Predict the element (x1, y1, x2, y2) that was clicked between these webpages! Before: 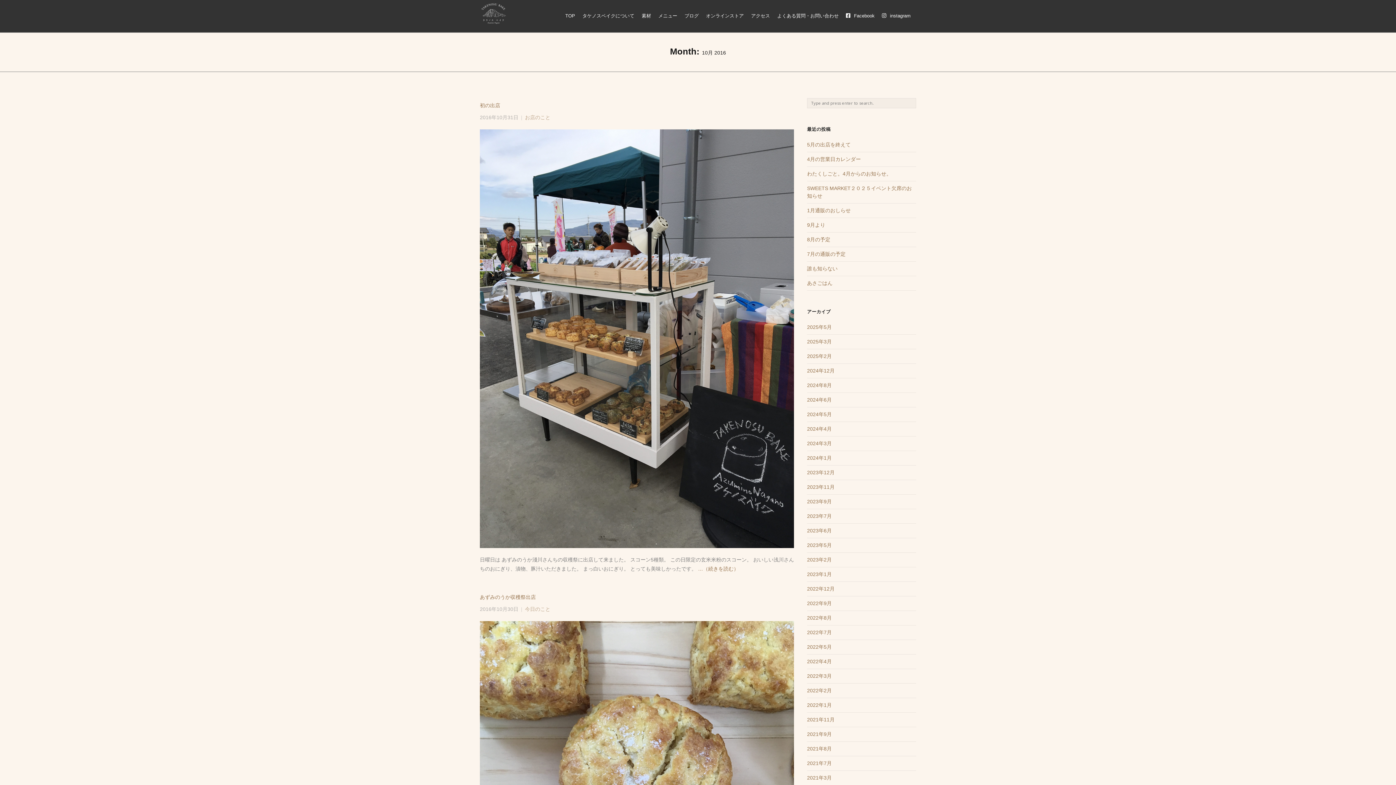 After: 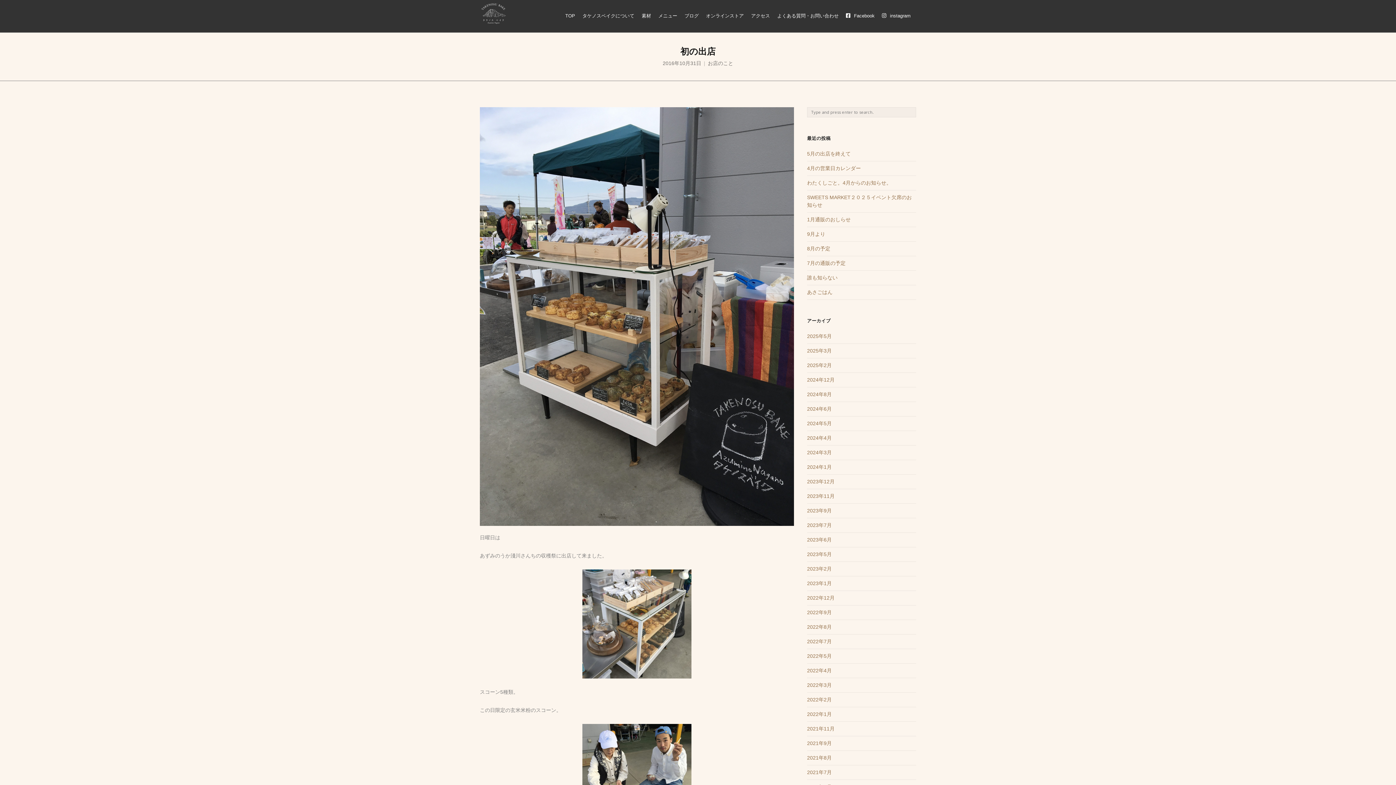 Action: bbox: (480, 102, 500, 108) label: 初の出店